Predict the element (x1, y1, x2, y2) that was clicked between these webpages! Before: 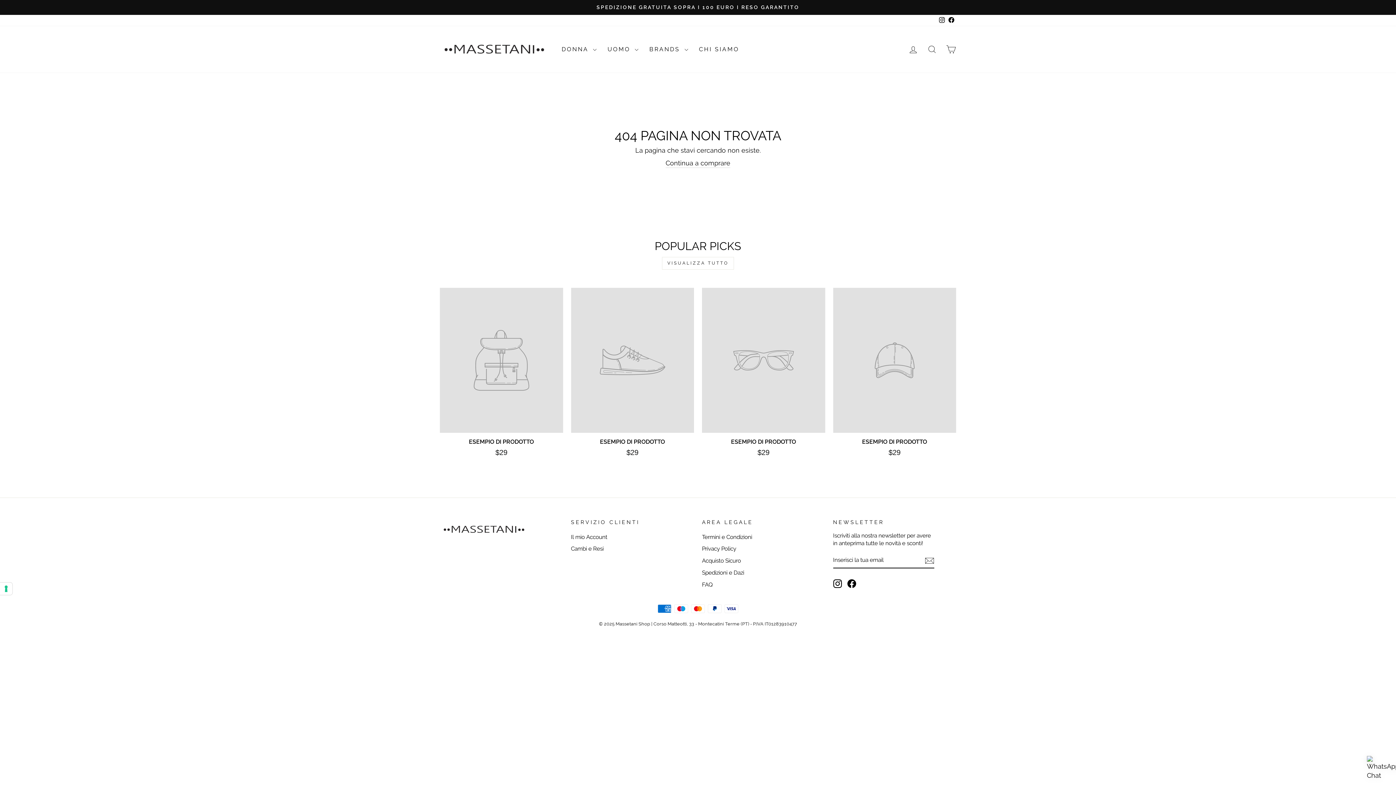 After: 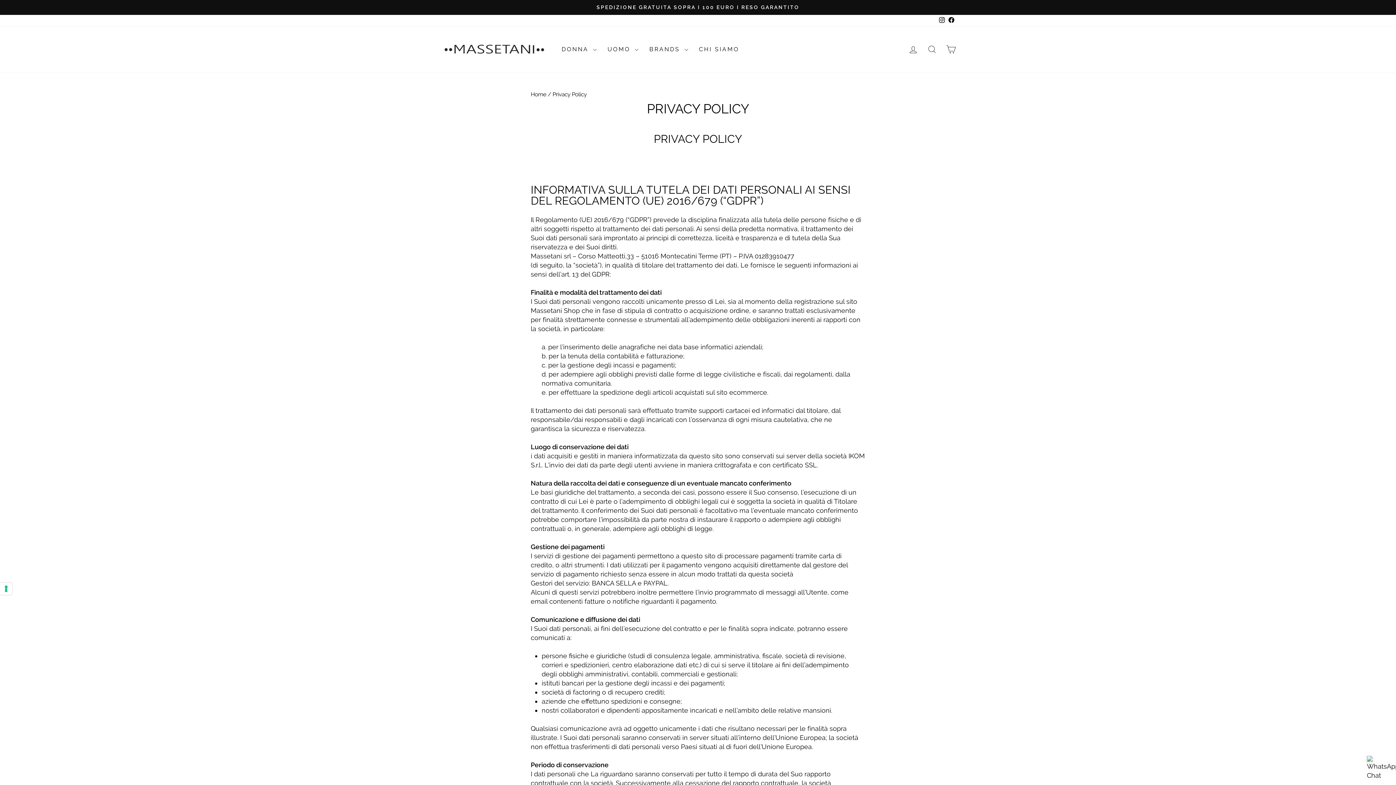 Action: bbox: (702, 544, 736, 554) label: Privacy Policy